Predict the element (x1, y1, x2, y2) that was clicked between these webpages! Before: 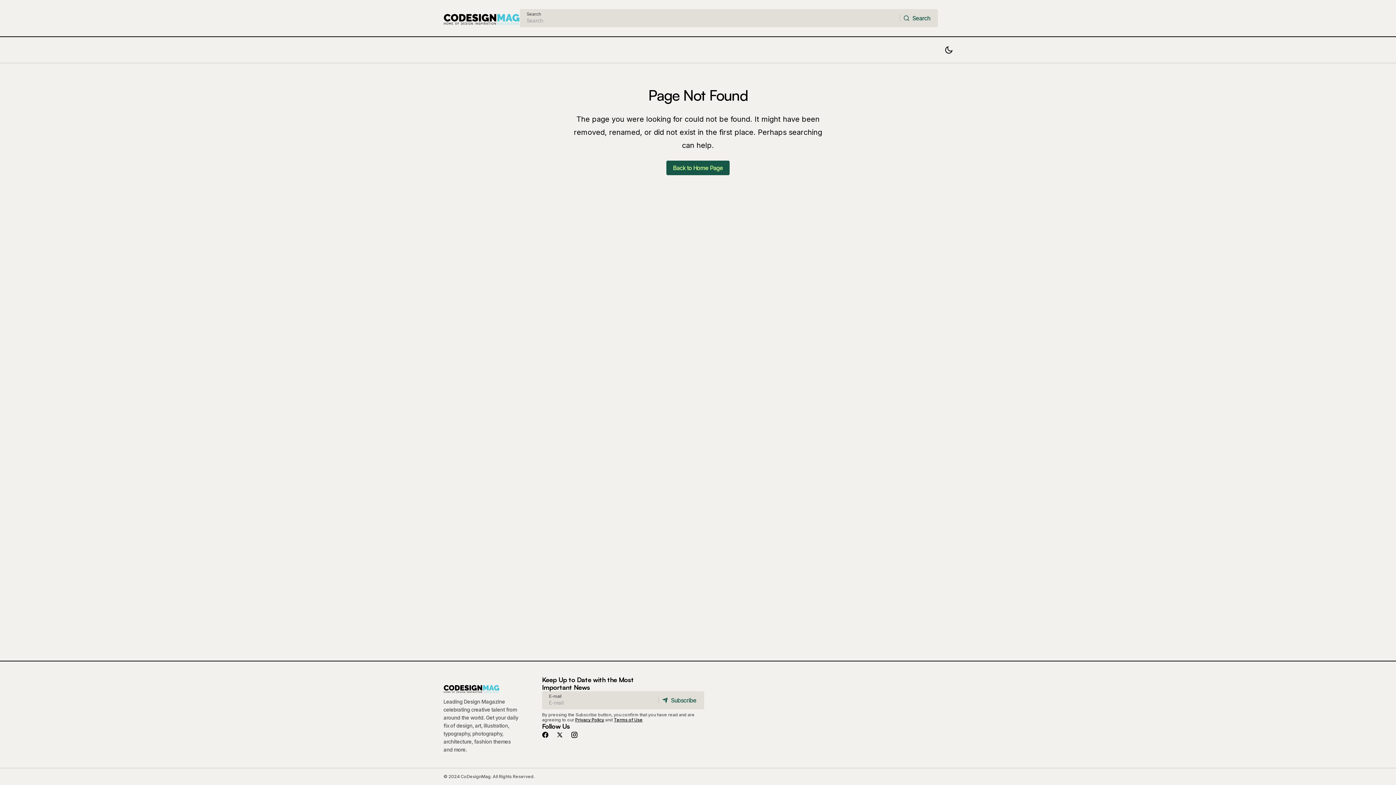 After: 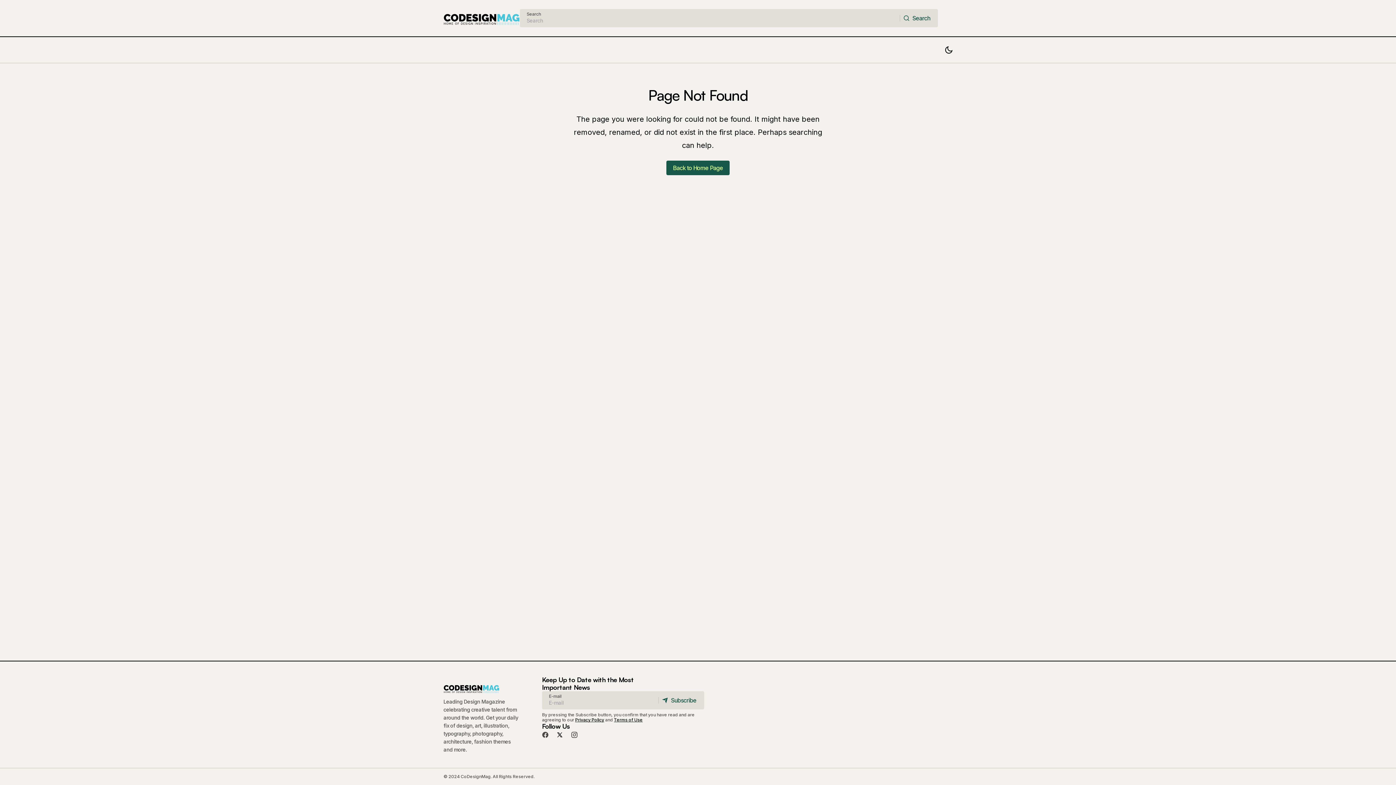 Action: bbox: (552, 728, 567, 742)